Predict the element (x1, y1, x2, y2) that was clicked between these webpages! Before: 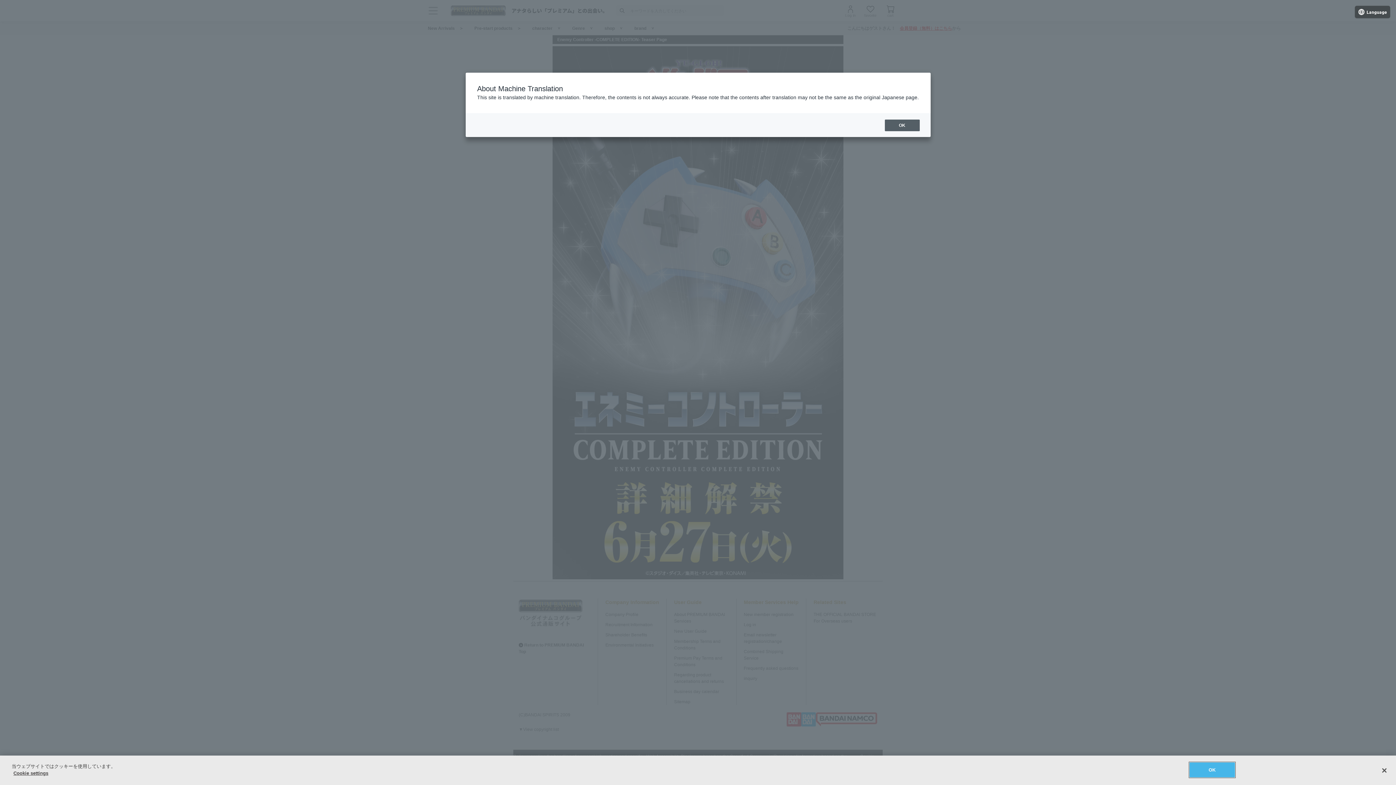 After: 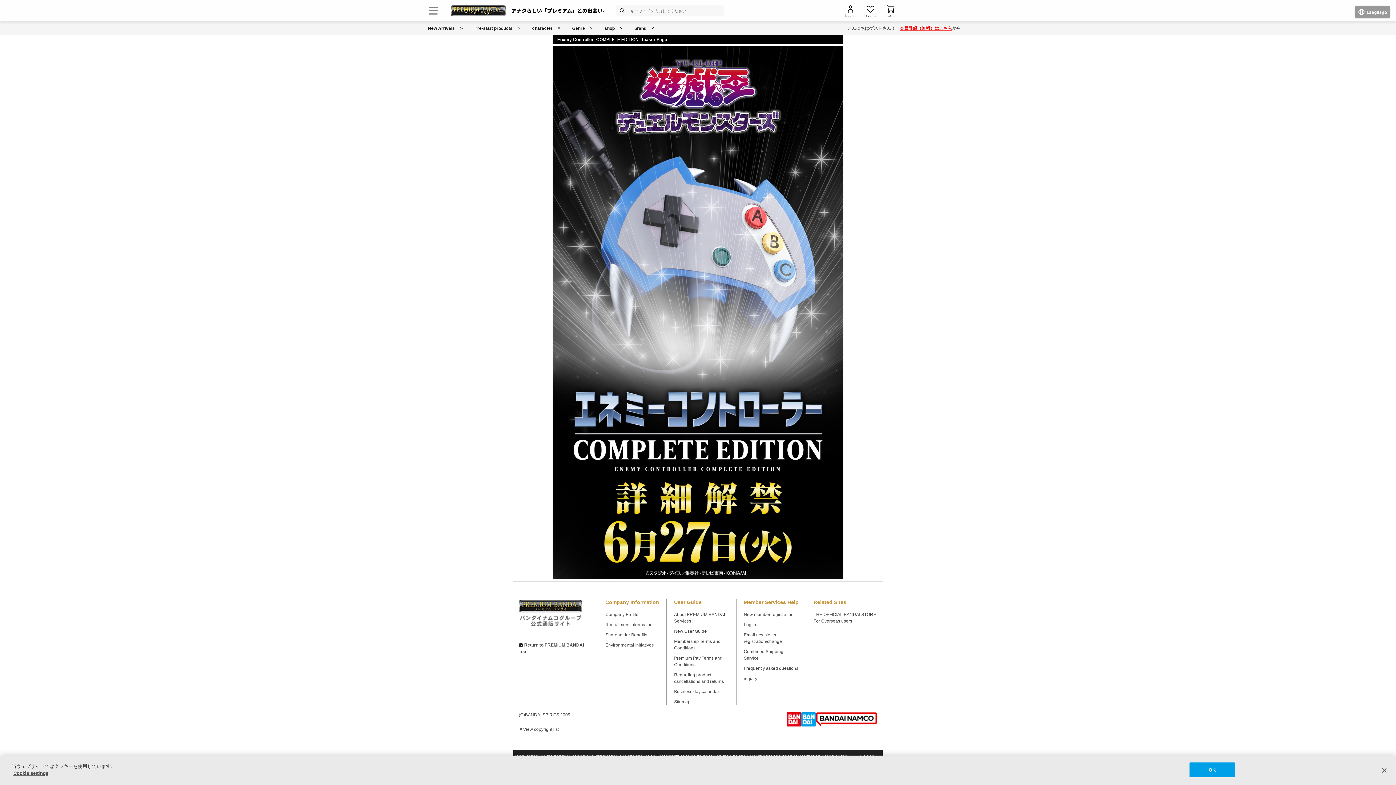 Action: bbox: (884, 119, 919, 131) label: OK